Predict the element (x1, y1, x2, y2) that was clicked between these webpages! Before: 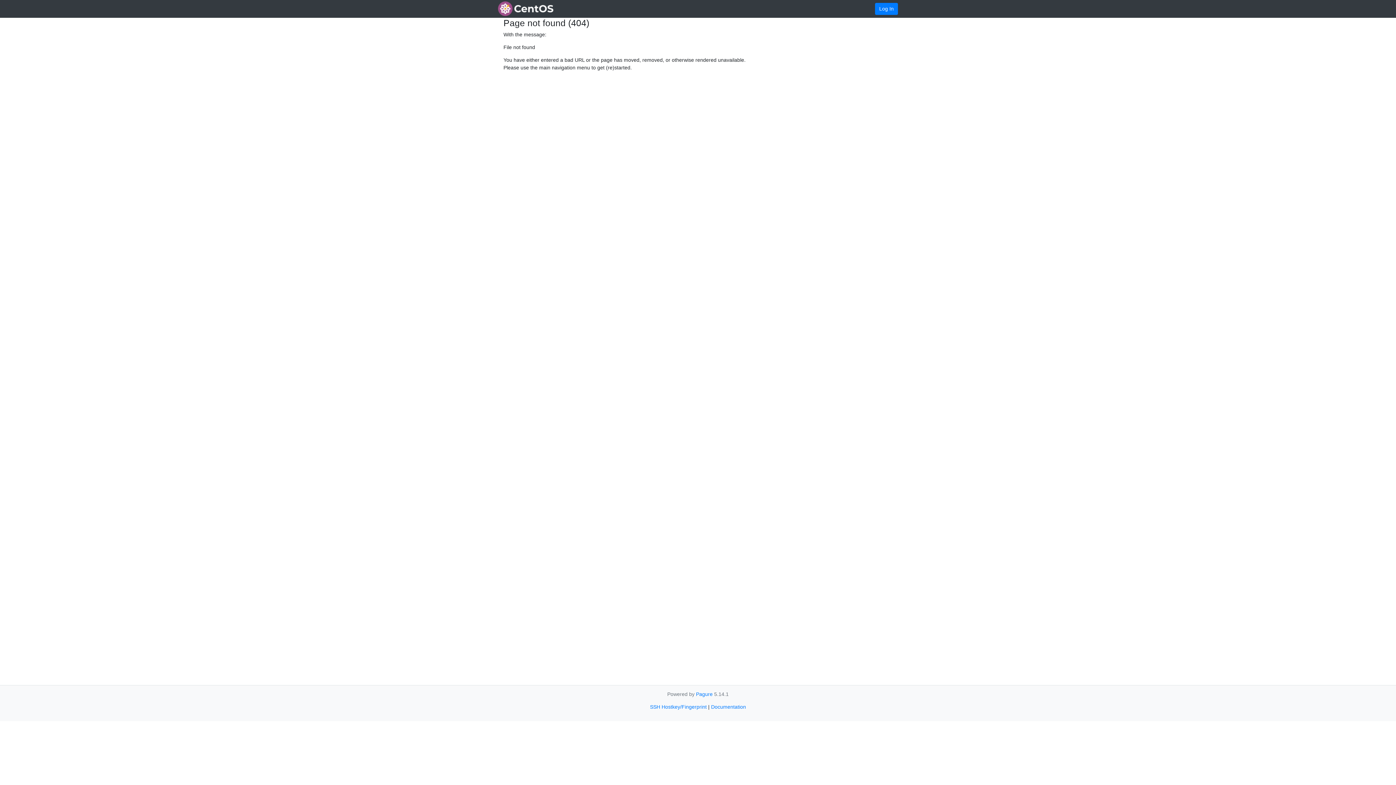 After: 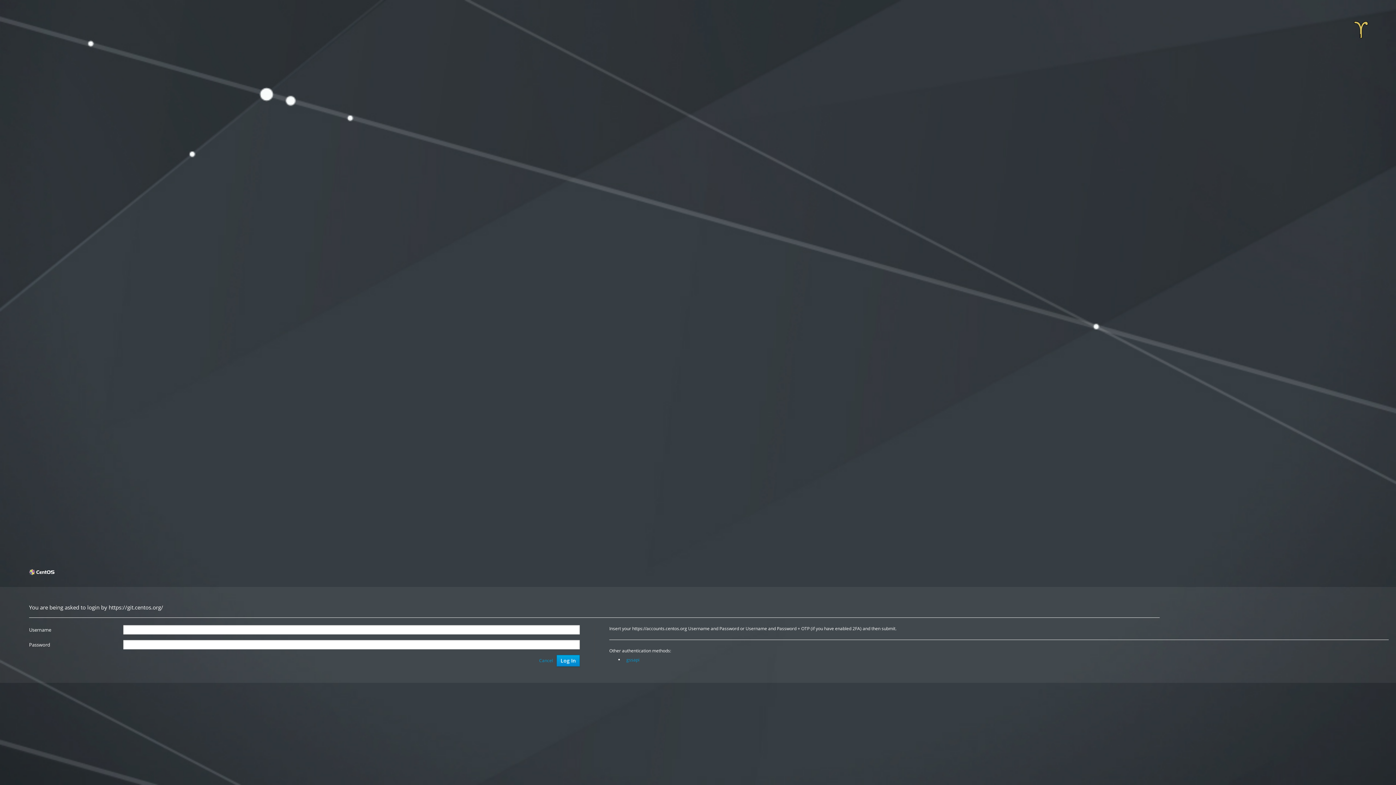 Action: bbox: (875, 2, 898, 14) label: Log In